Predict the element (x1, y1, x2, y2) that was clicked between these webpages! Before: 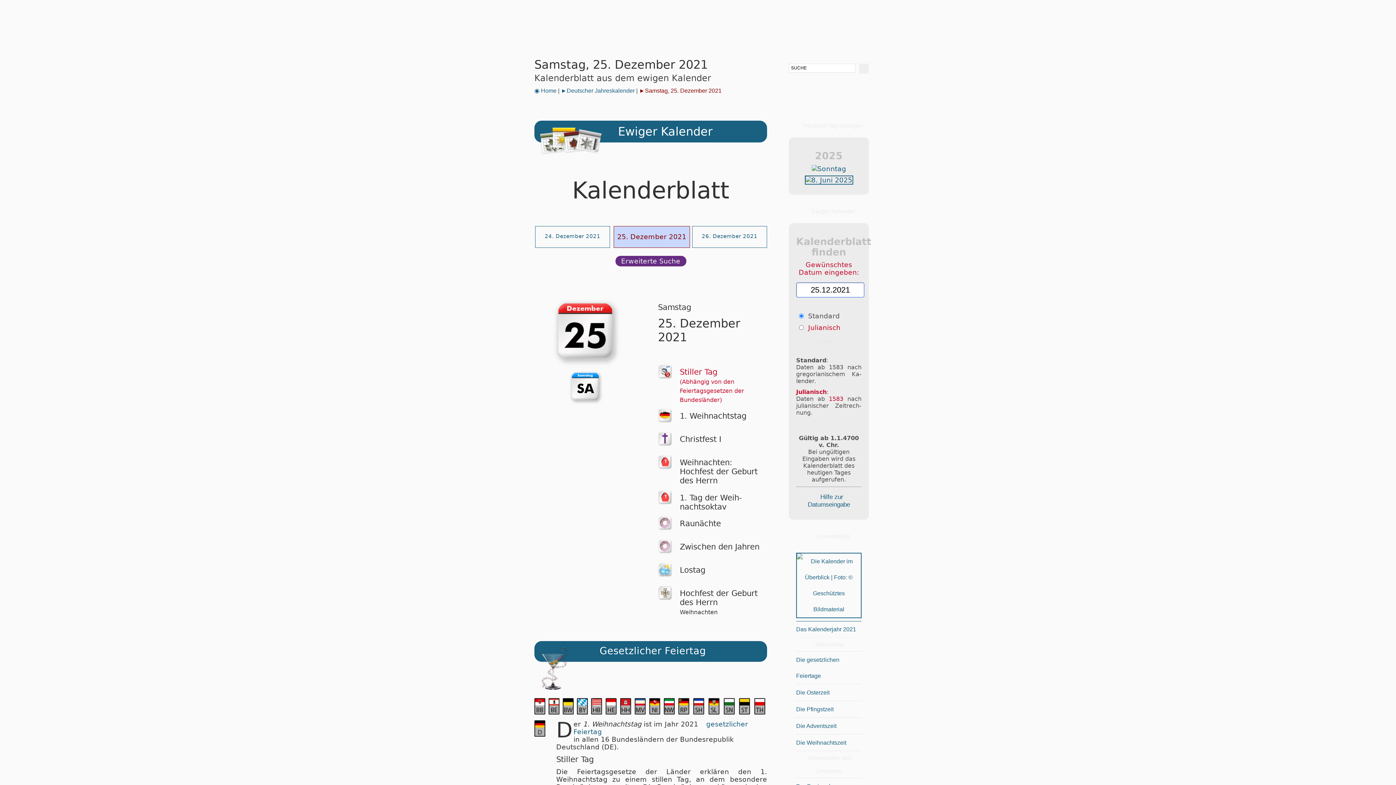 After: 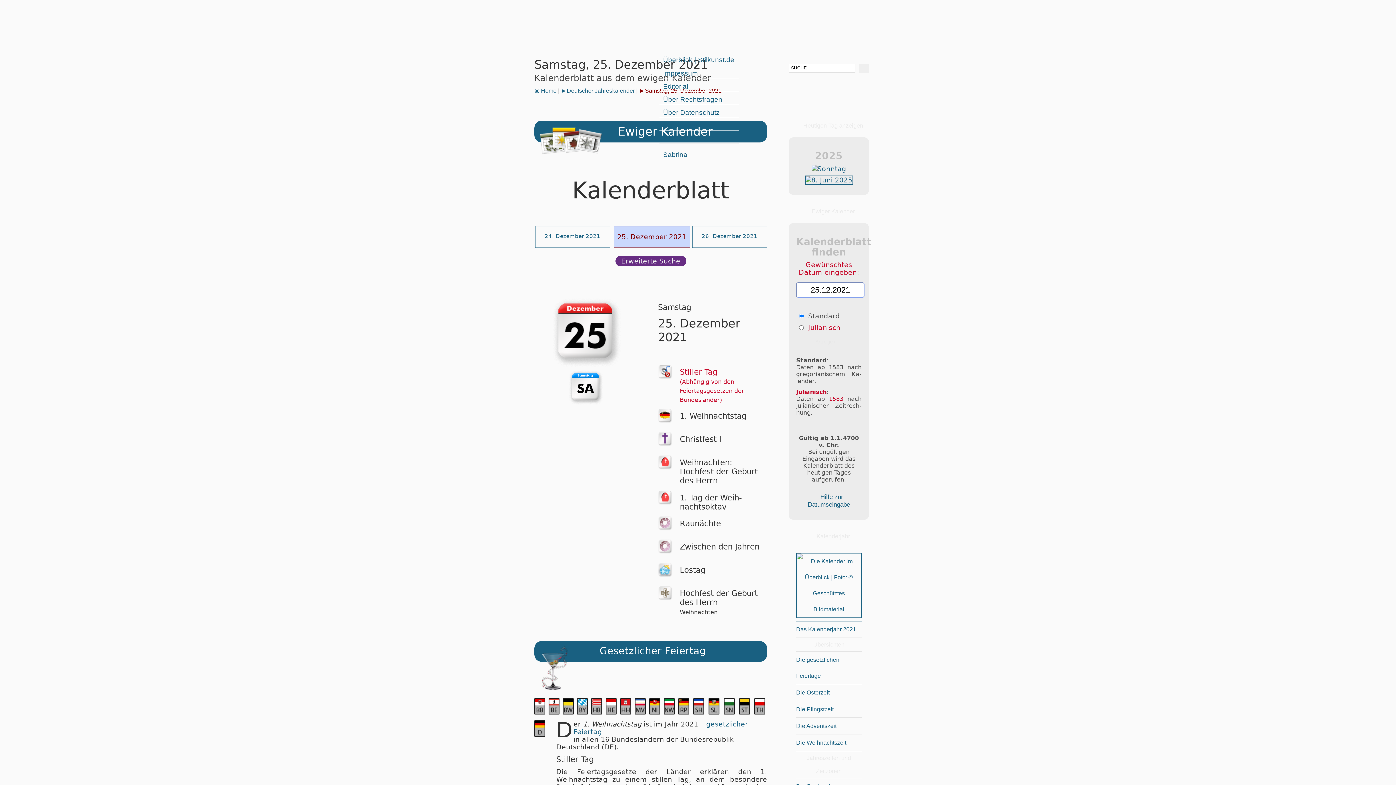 Action: label: Stilkunst bbox: (656, 36, 686, 57)